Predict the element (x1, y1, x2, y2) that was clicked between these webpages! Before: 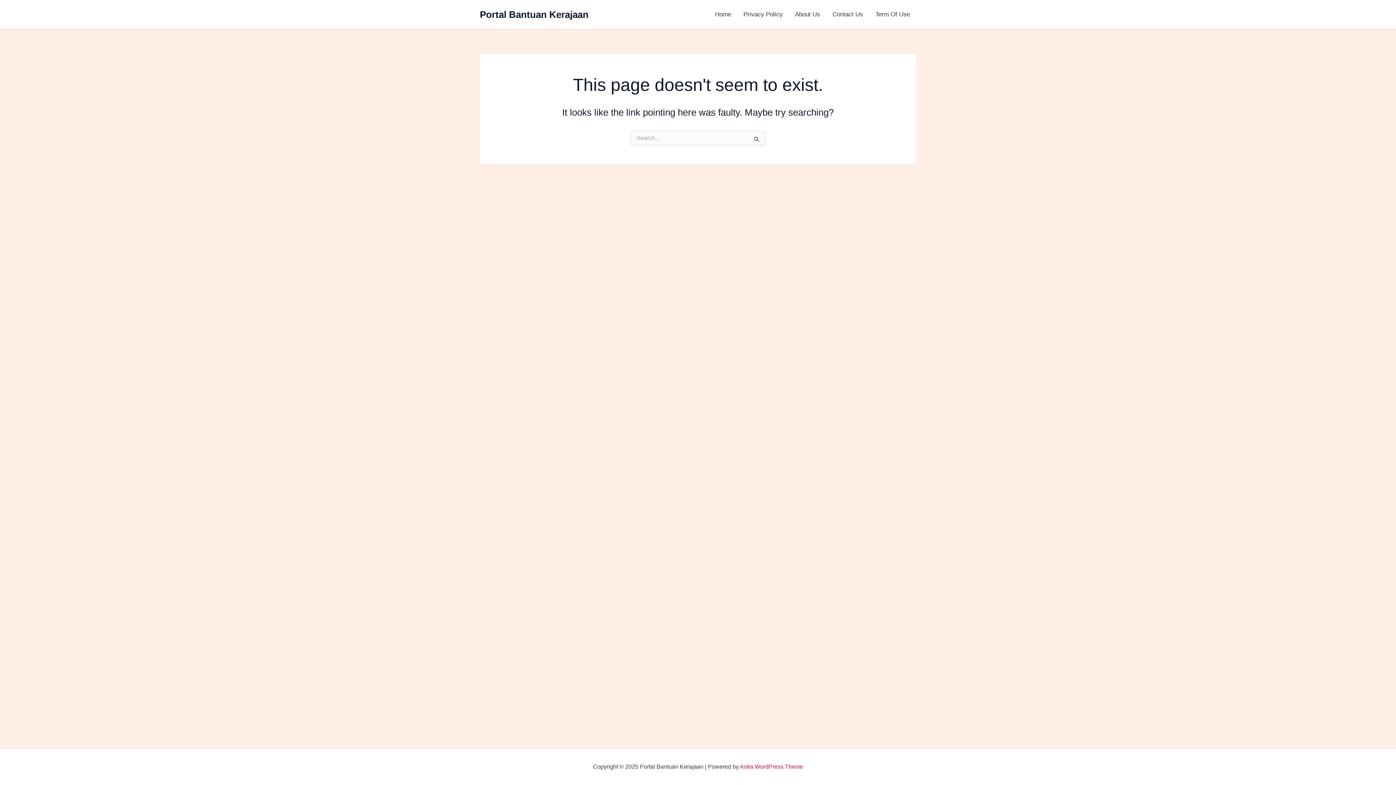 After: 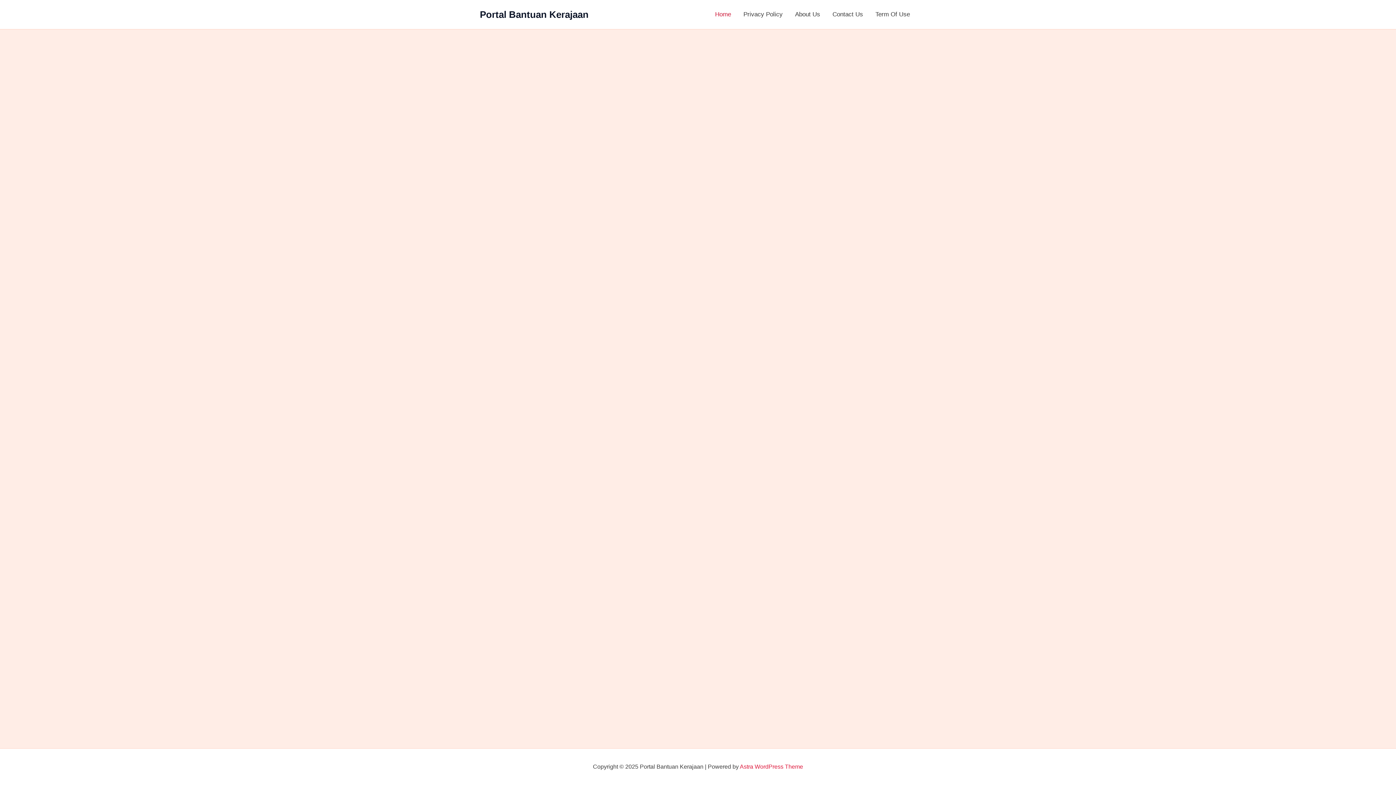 Action: bbox: (480, 8, 588, 19) label: Portal Bantuan Kerajaan